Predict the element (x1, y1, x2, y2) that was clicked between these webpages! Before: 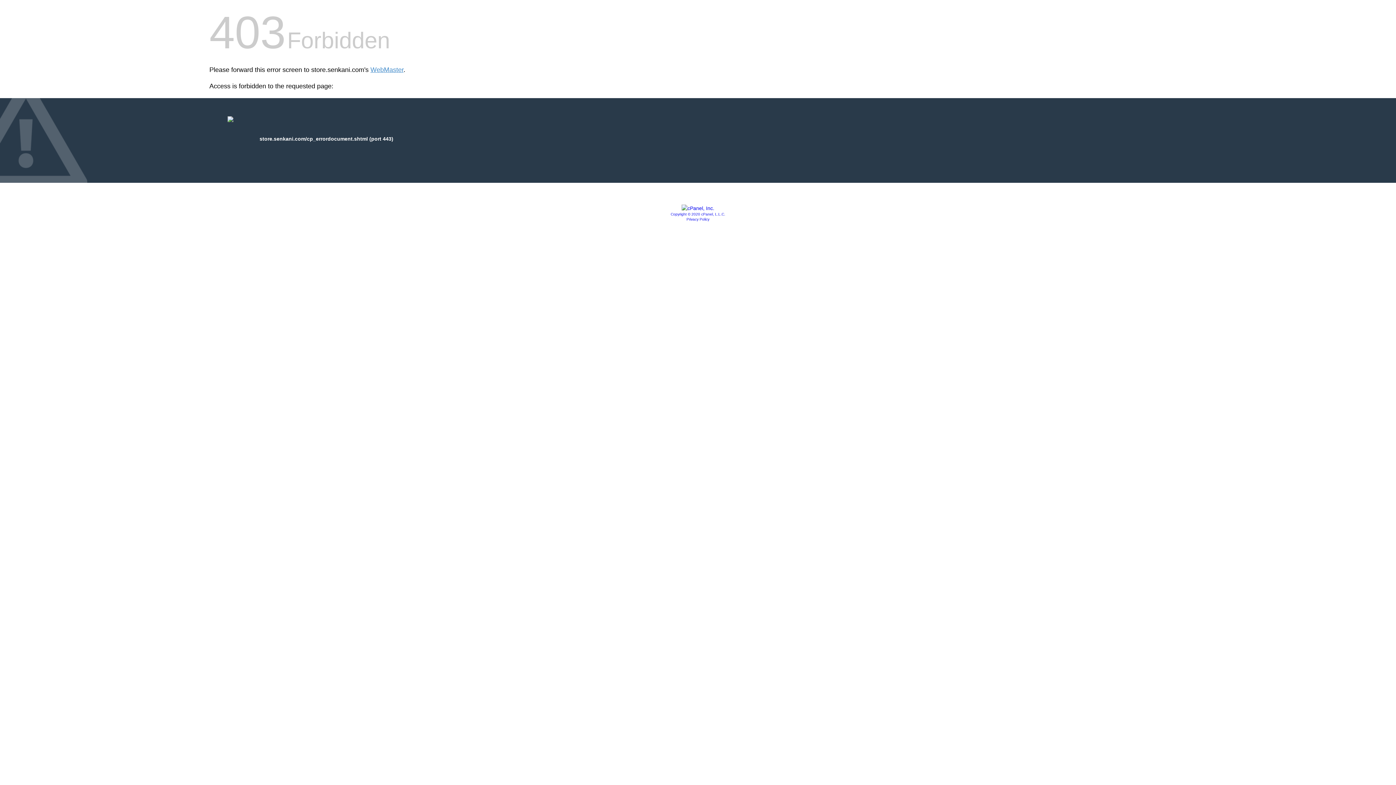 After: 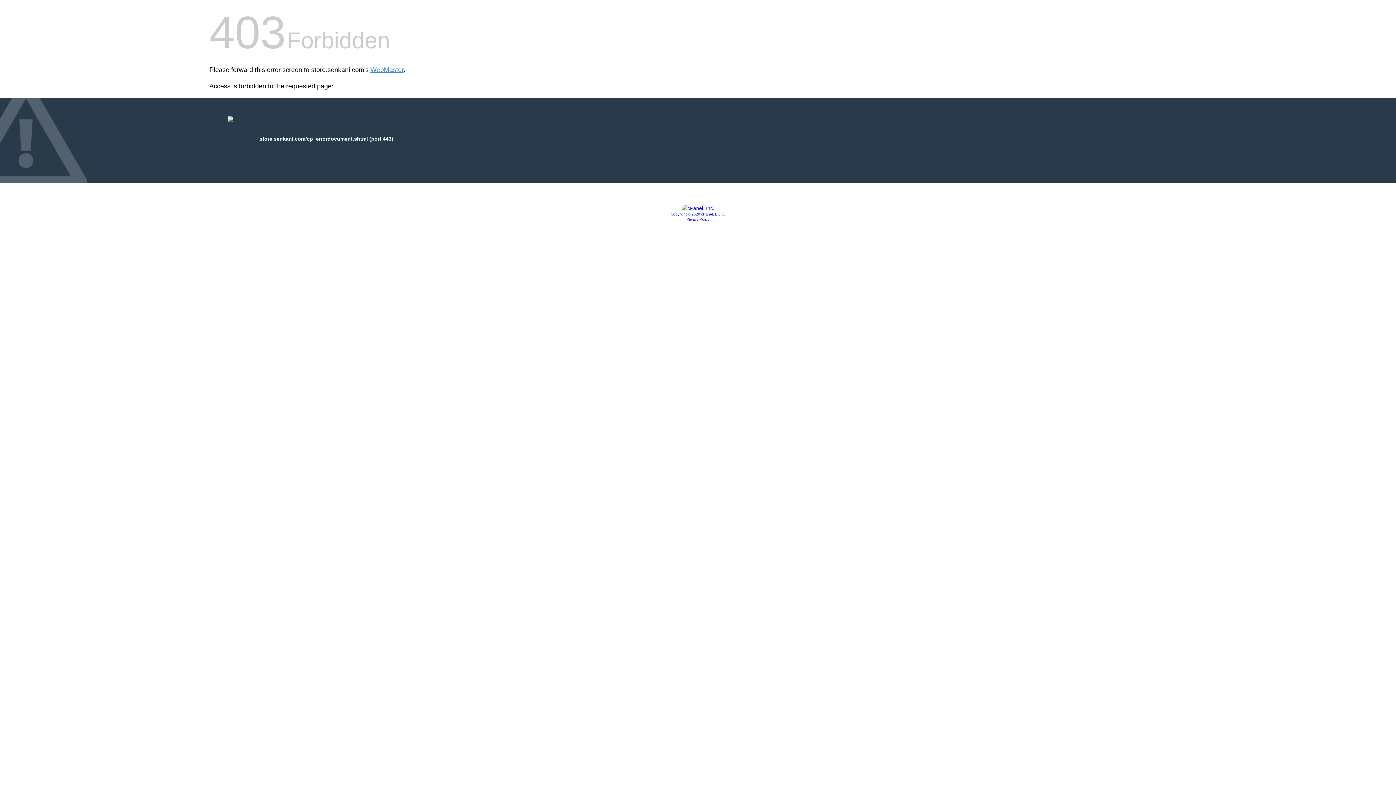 Action: bbox: (686, 217, 709, 221) label: Privacy Policy